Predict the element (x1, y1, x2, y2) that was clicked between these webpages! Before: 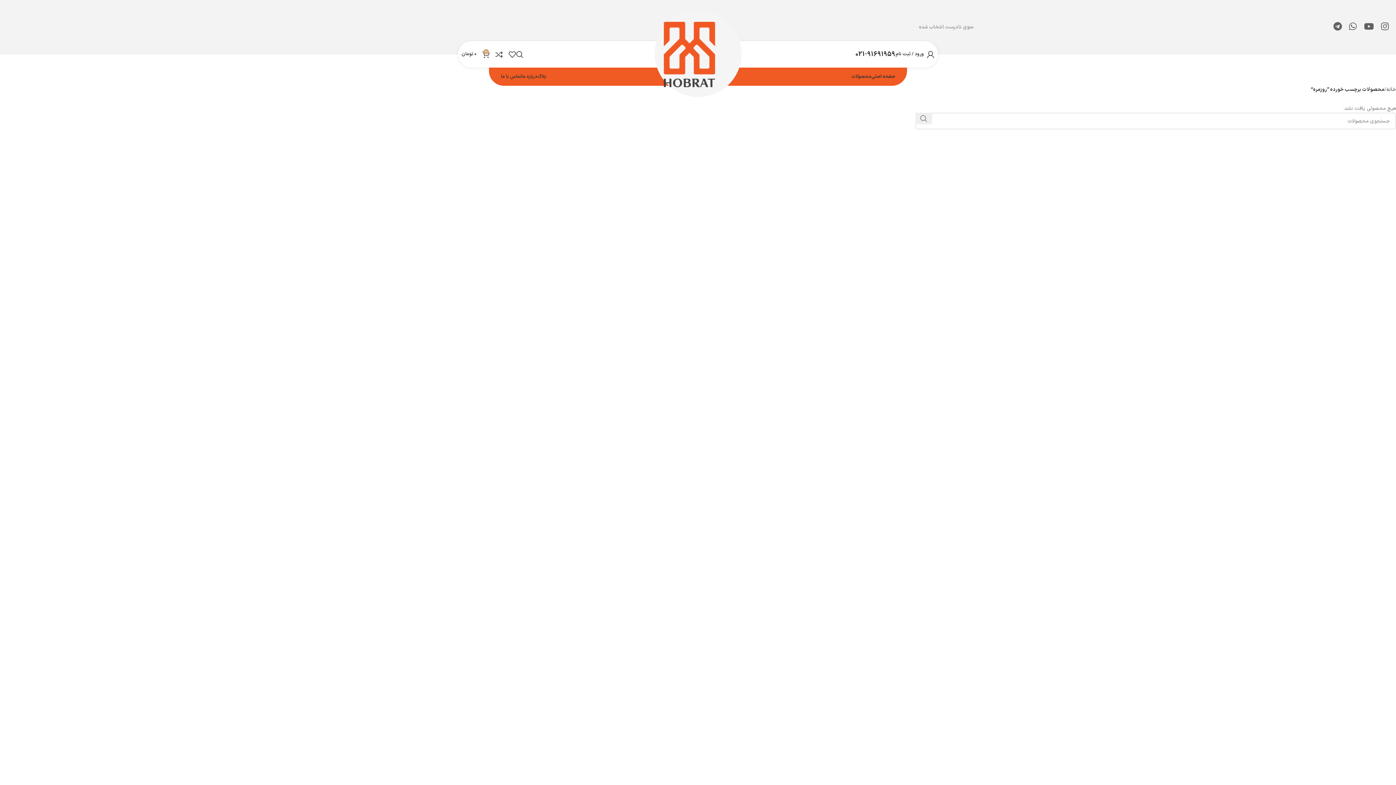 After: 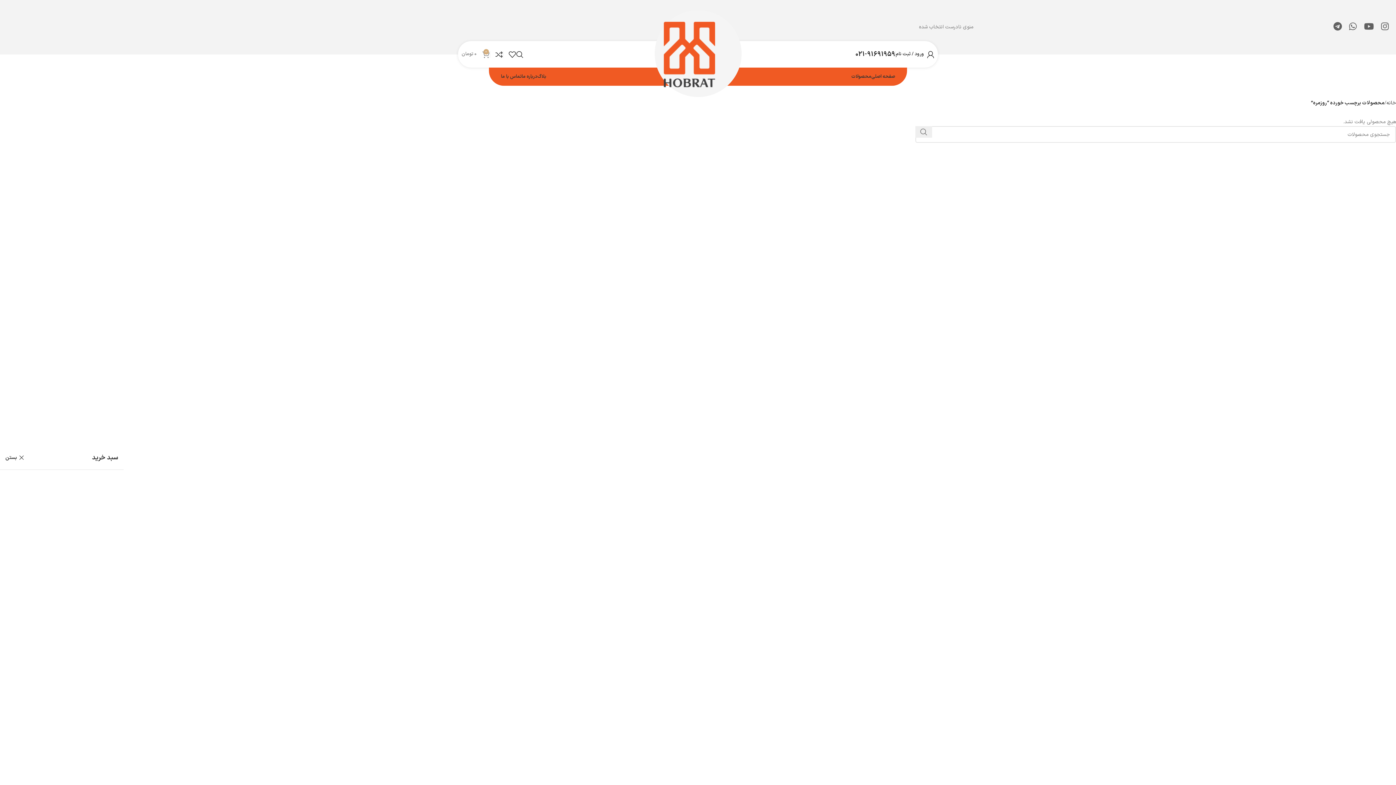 Action: bbox: (461, 47, 489, 61) label: 0
0 تومان